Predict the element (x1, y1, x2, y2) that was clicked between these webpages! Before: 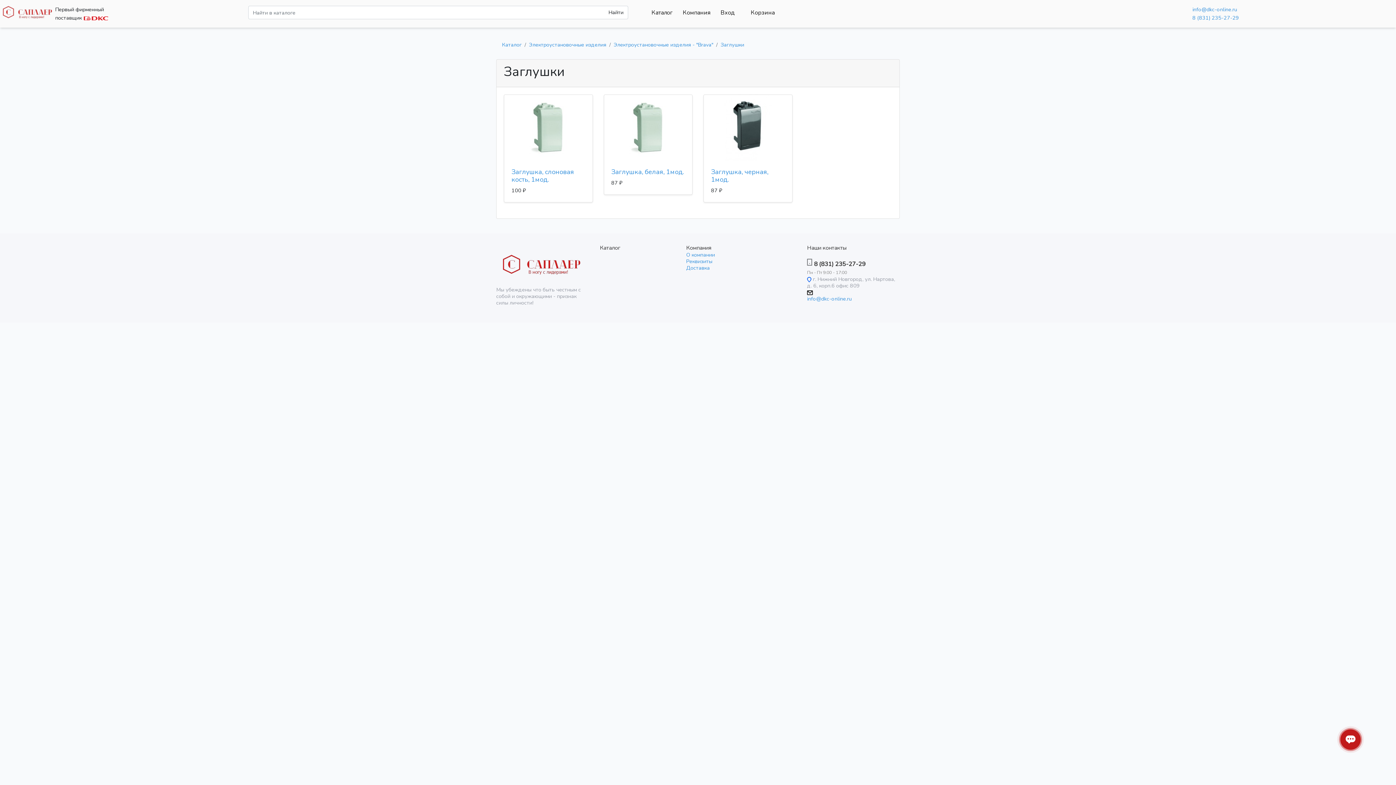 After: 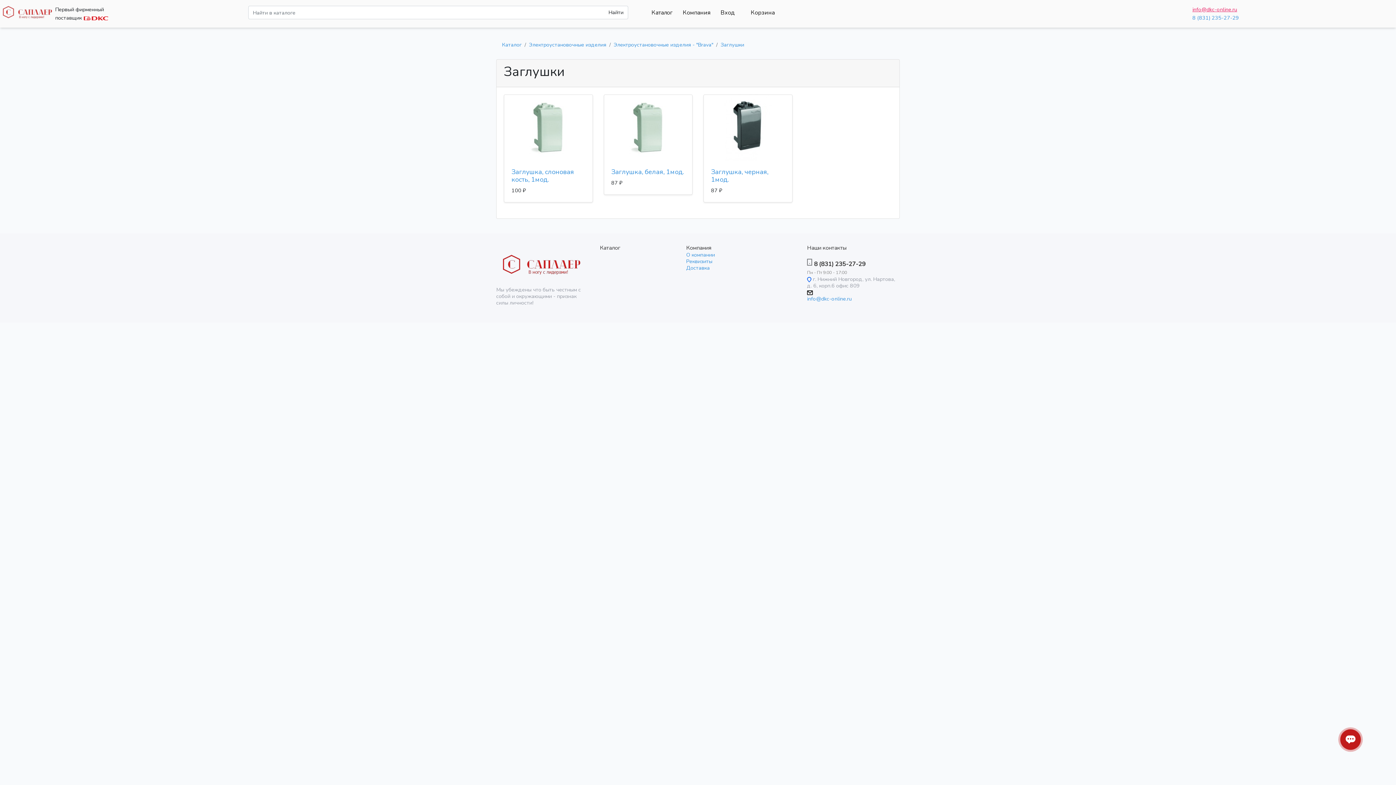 Action: label: info@dkc-online.ru bbox: (1192, 5, 1237, 13)